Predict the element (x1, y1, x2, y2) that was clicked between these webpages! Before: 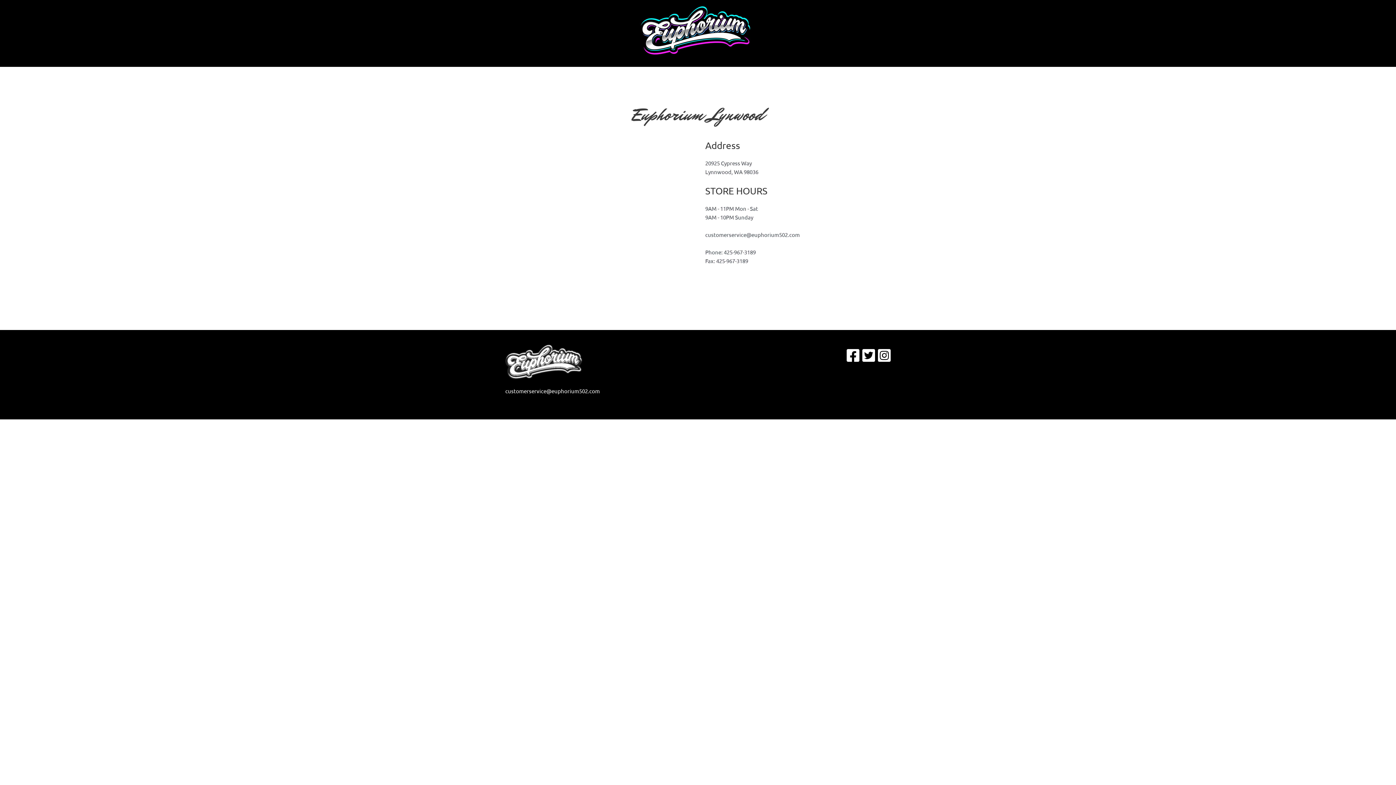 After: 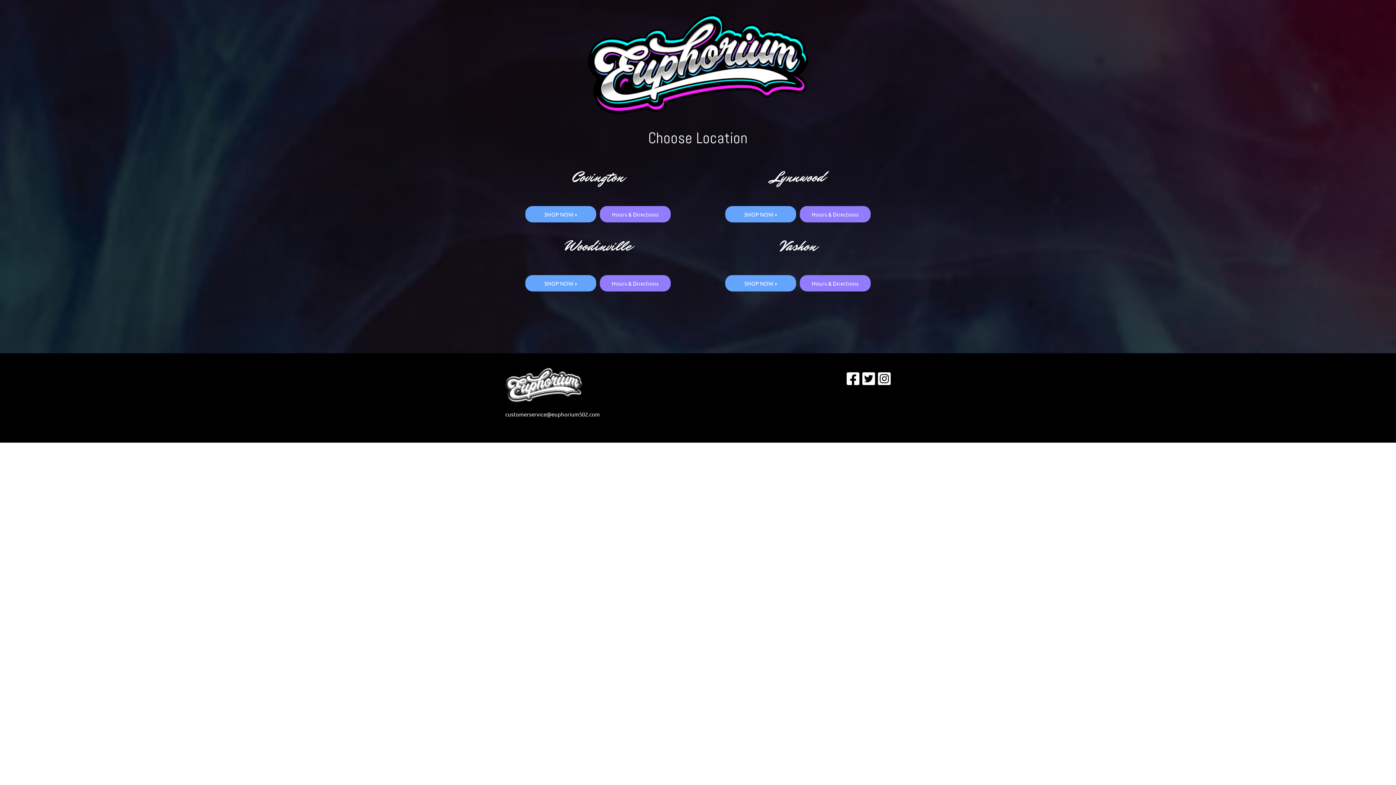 Action: bbox: (639, 26, 751, 33)